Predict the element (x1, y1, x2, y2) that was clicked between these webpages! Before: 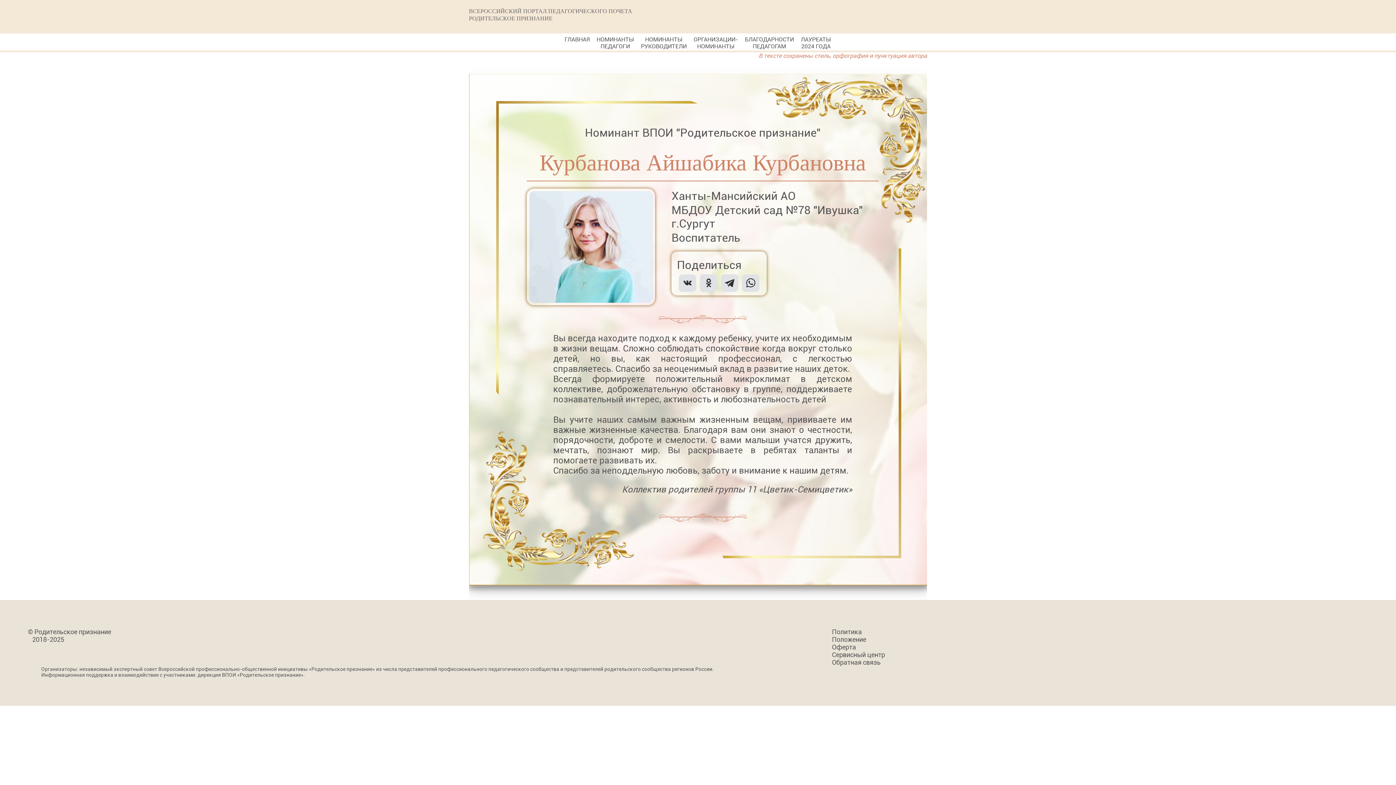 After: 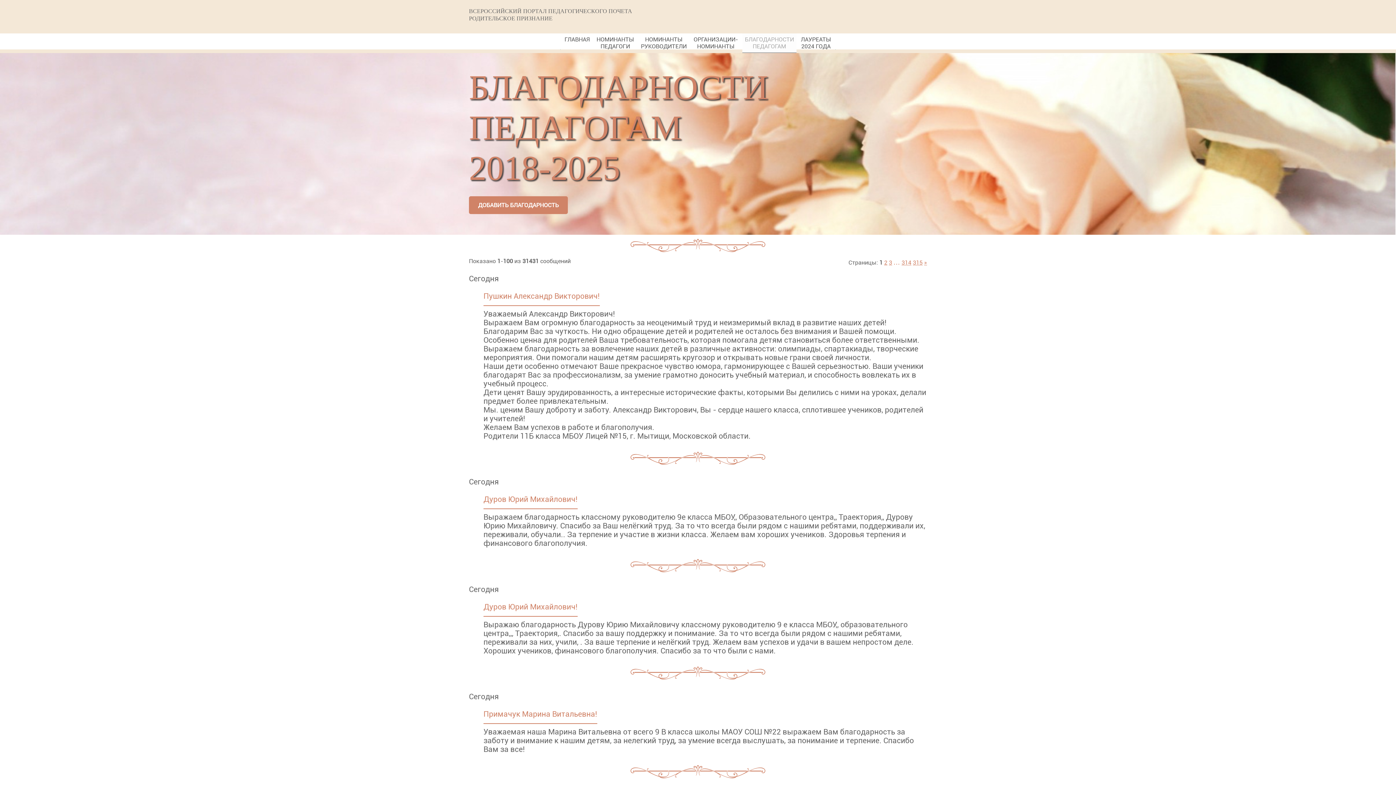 Action: label: БЛАГОДАРНОСТИ ПЕДАГОГАМ bbox: (742, 33, 796, 52)